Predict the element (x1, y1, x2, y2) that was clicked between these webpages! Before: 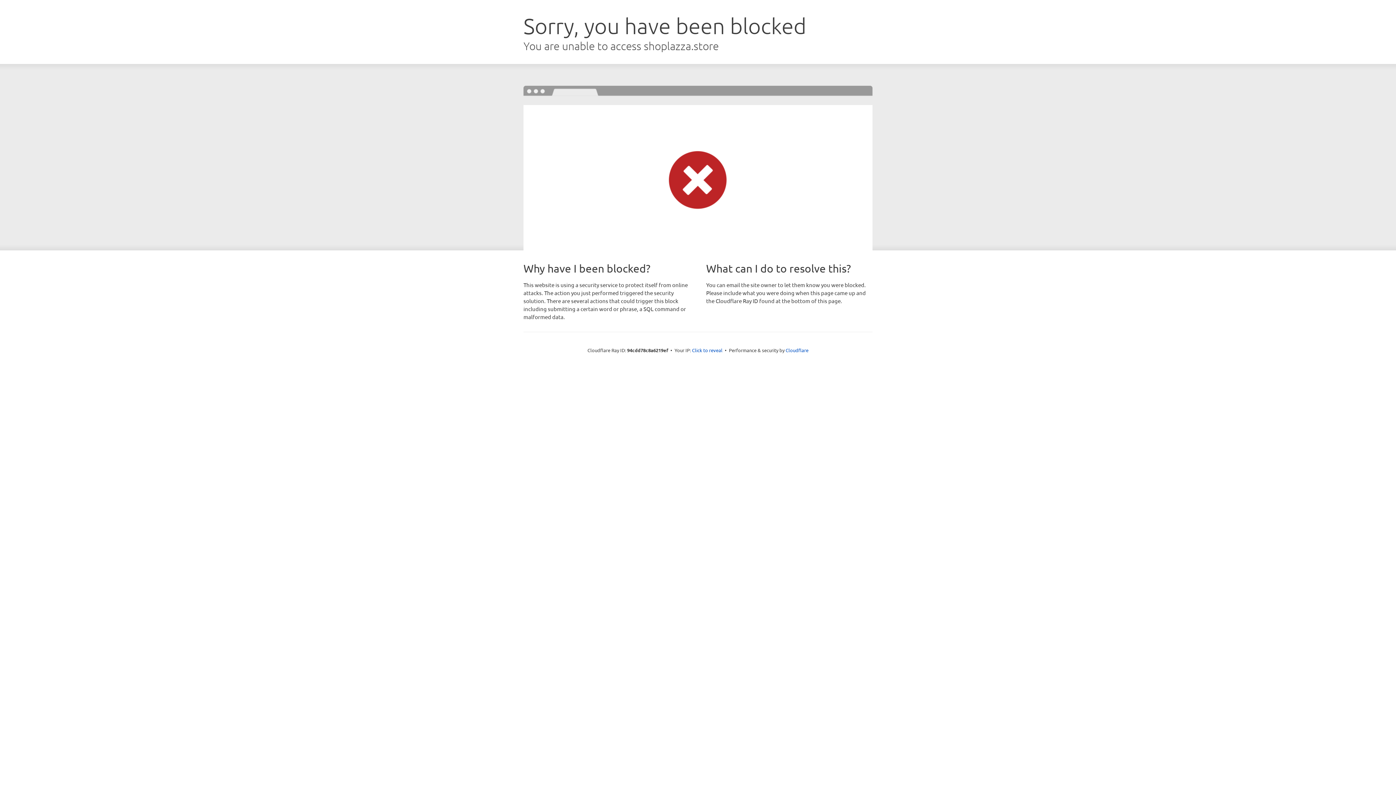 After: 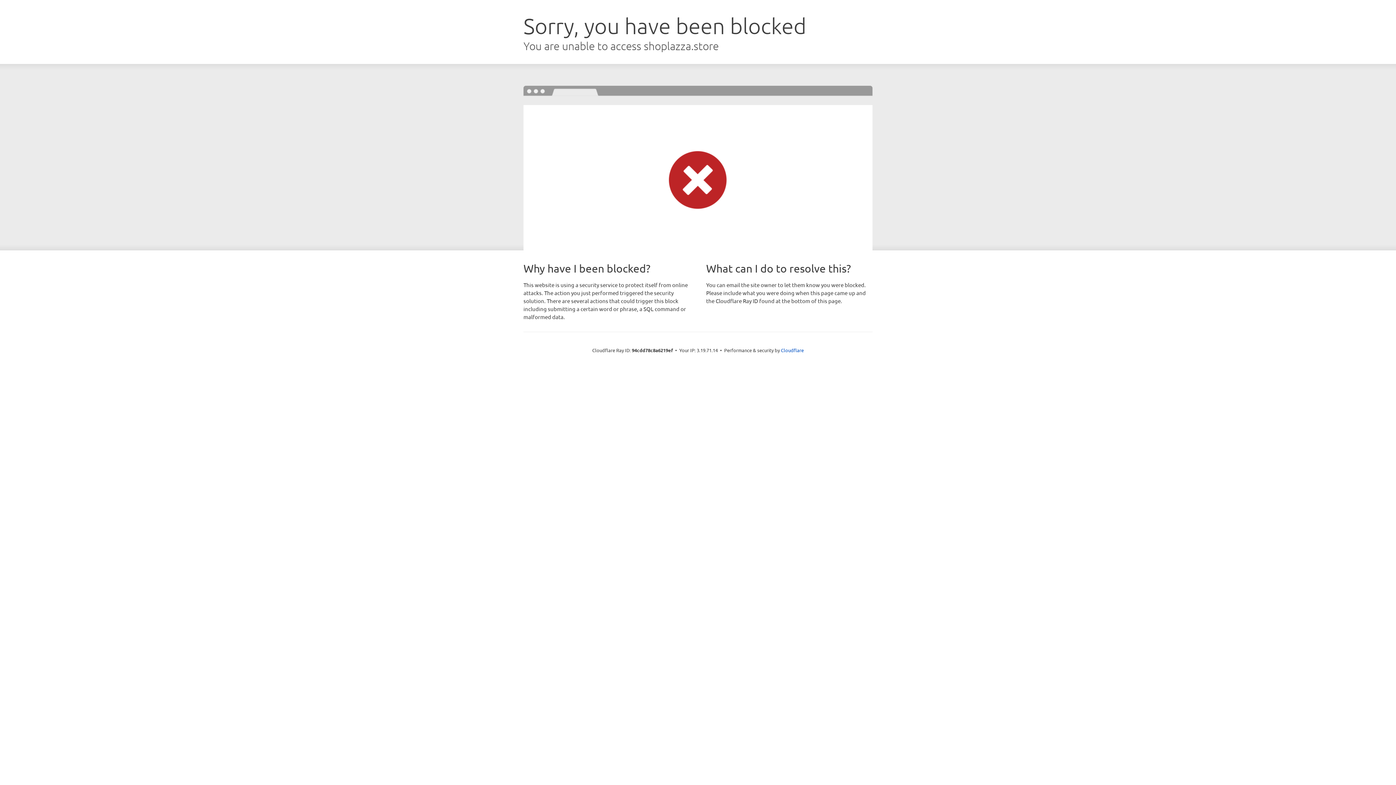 Action: bbox: (692, 346, 722, 353) label: Click to reveal